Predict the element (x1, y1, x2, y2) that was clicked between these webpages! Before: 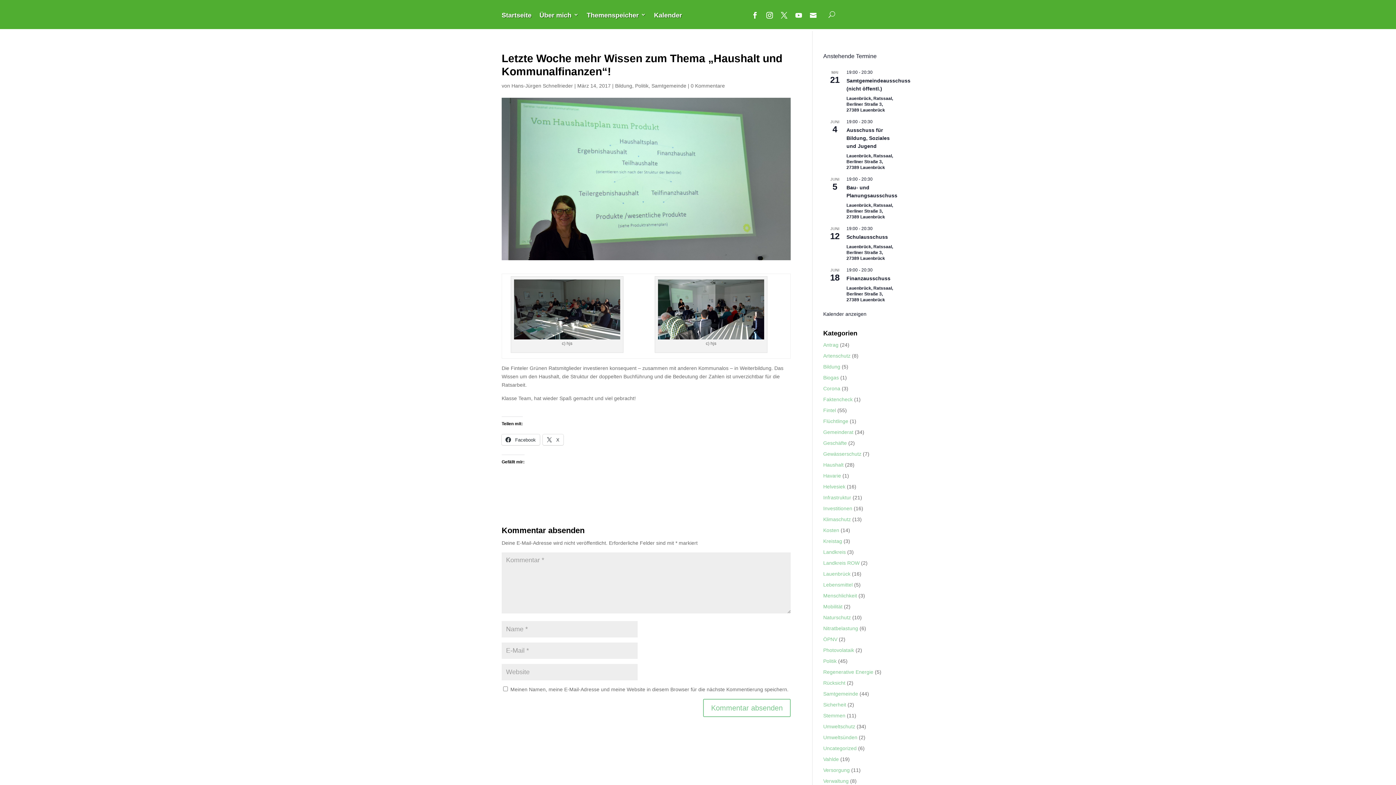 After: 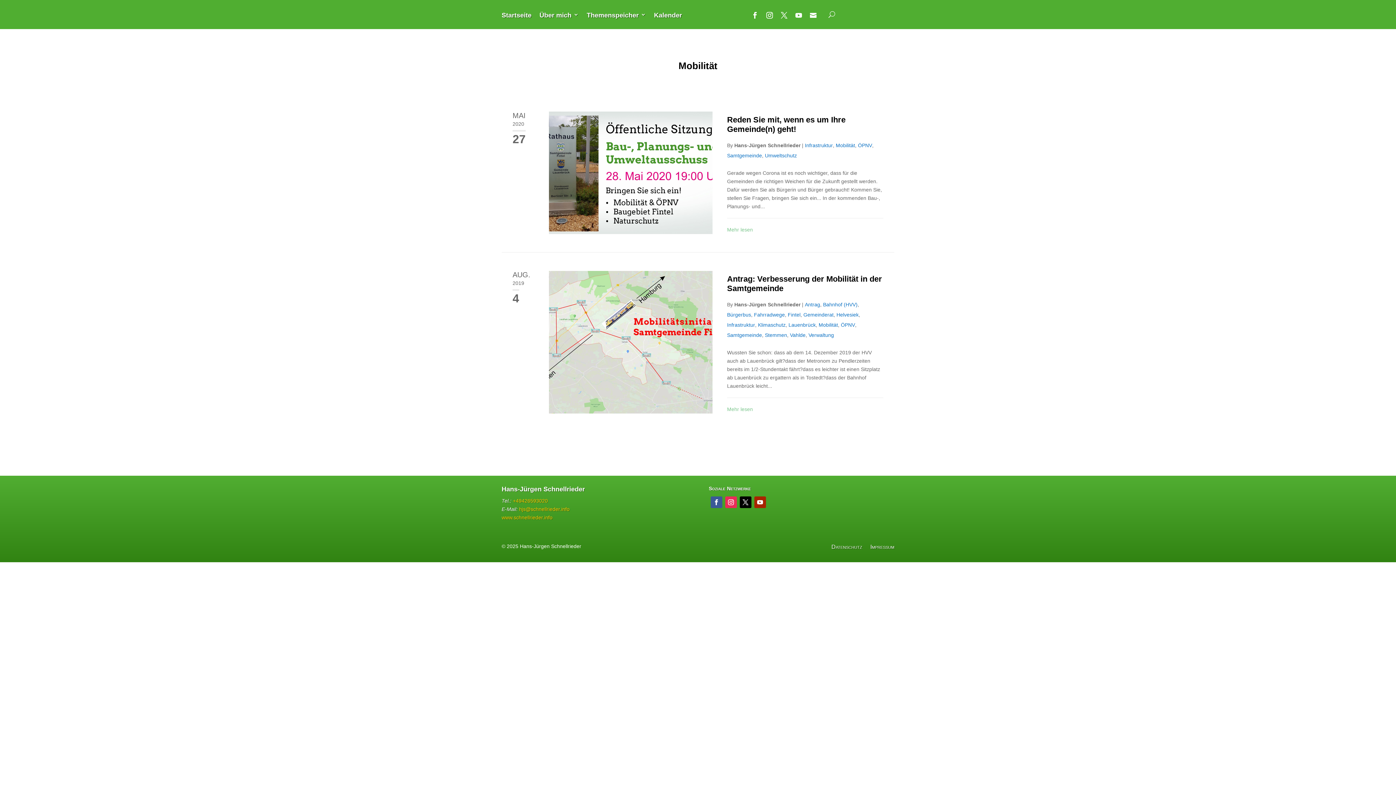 Action: label: Mobilität bbox: (823, 604, 842, 609)